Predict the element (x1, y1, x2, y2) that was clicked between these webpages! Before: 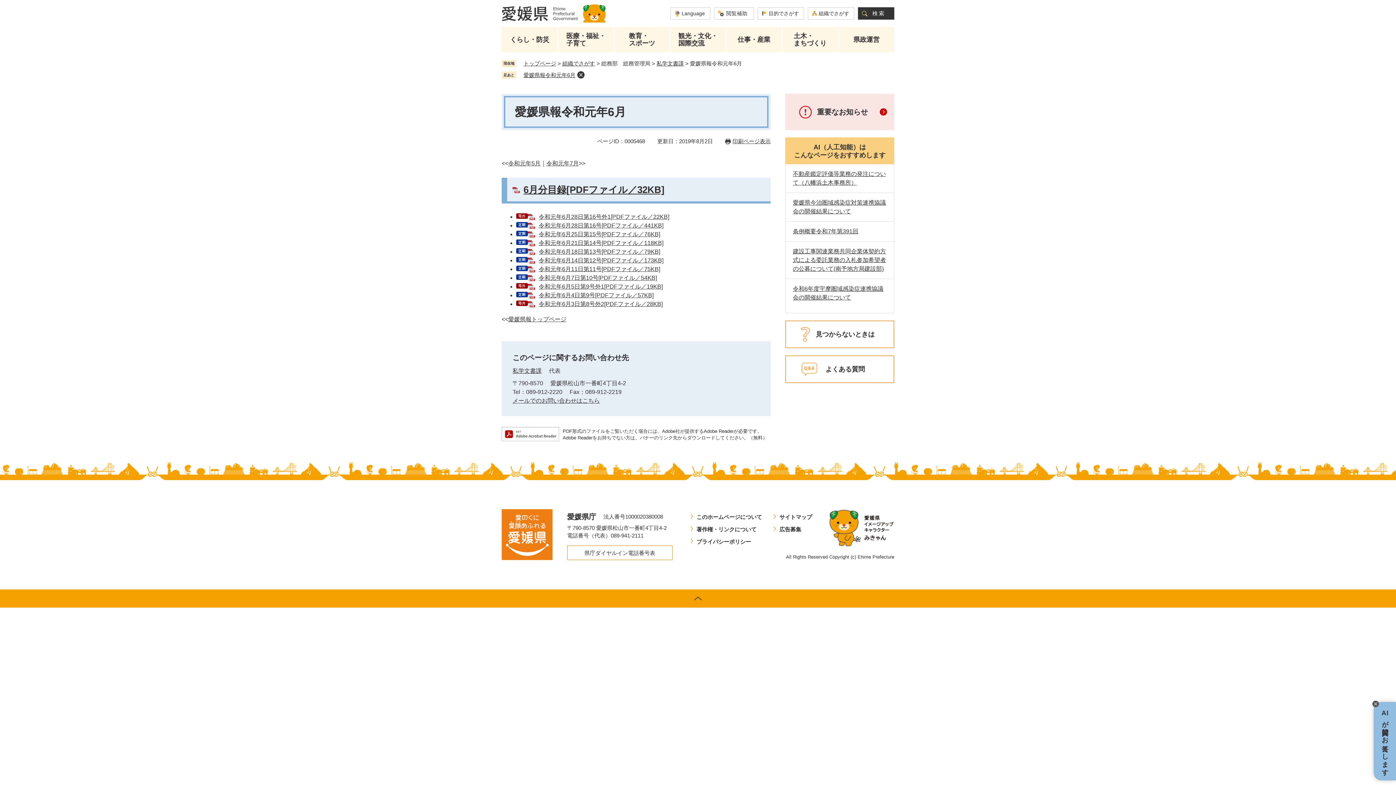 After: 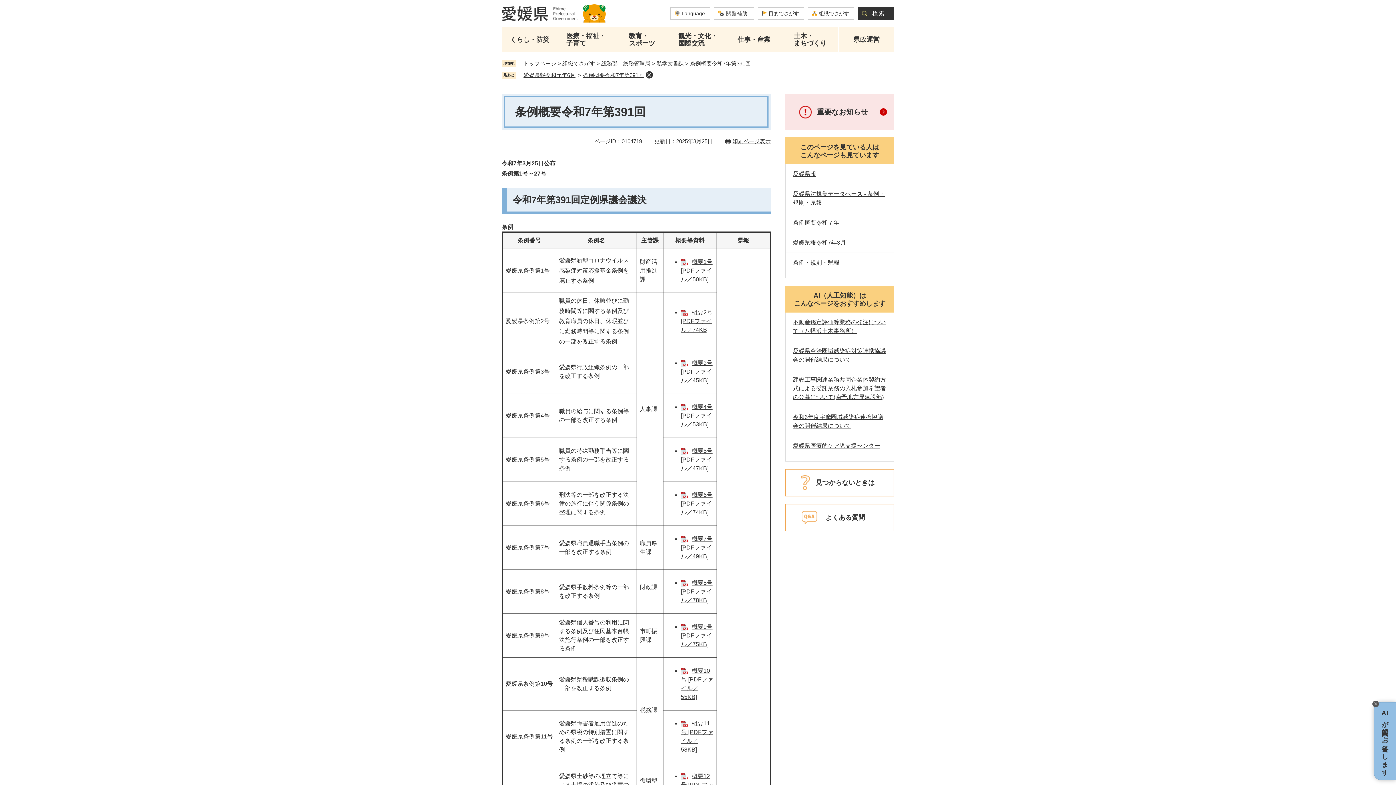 Action: bbox: (793, 228, 858, 234) label: 条例概要令和7年第391回